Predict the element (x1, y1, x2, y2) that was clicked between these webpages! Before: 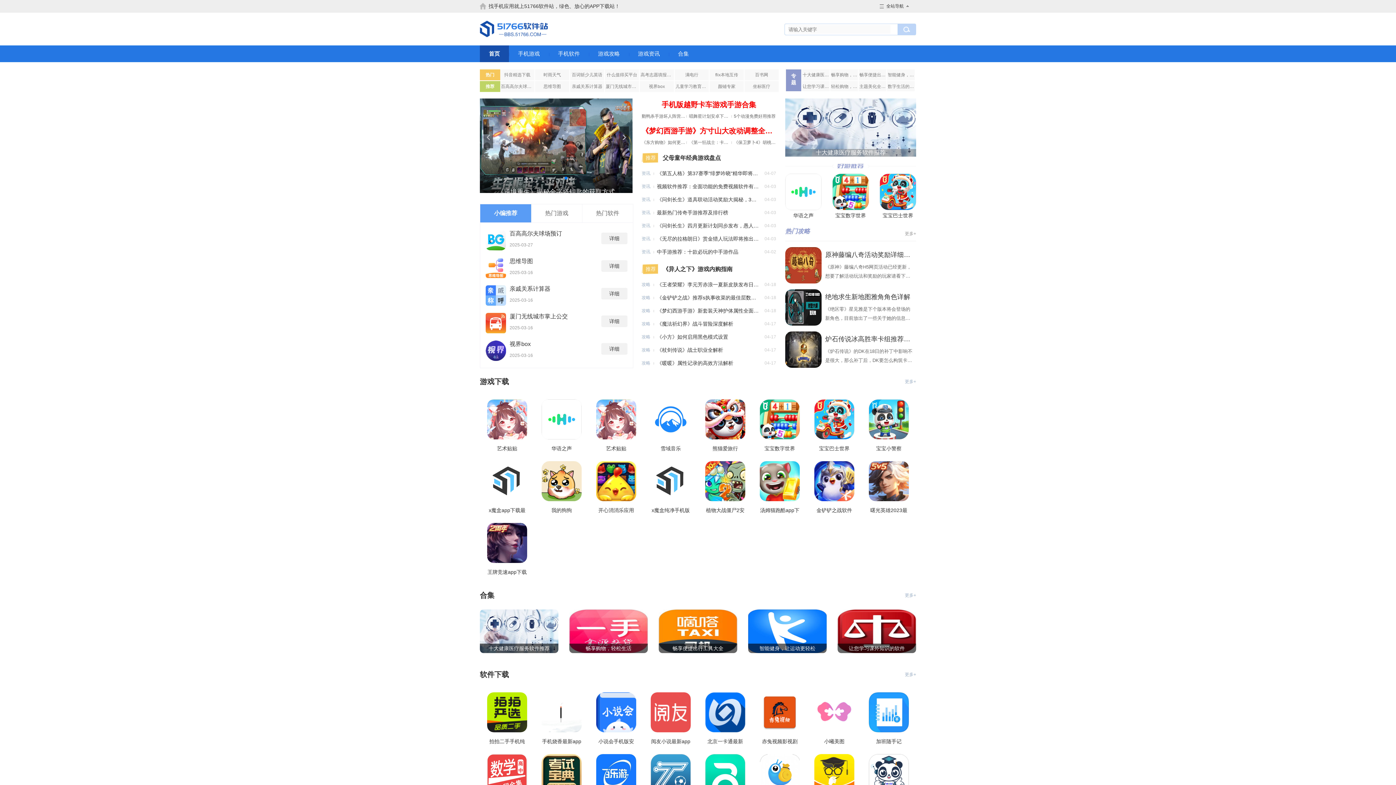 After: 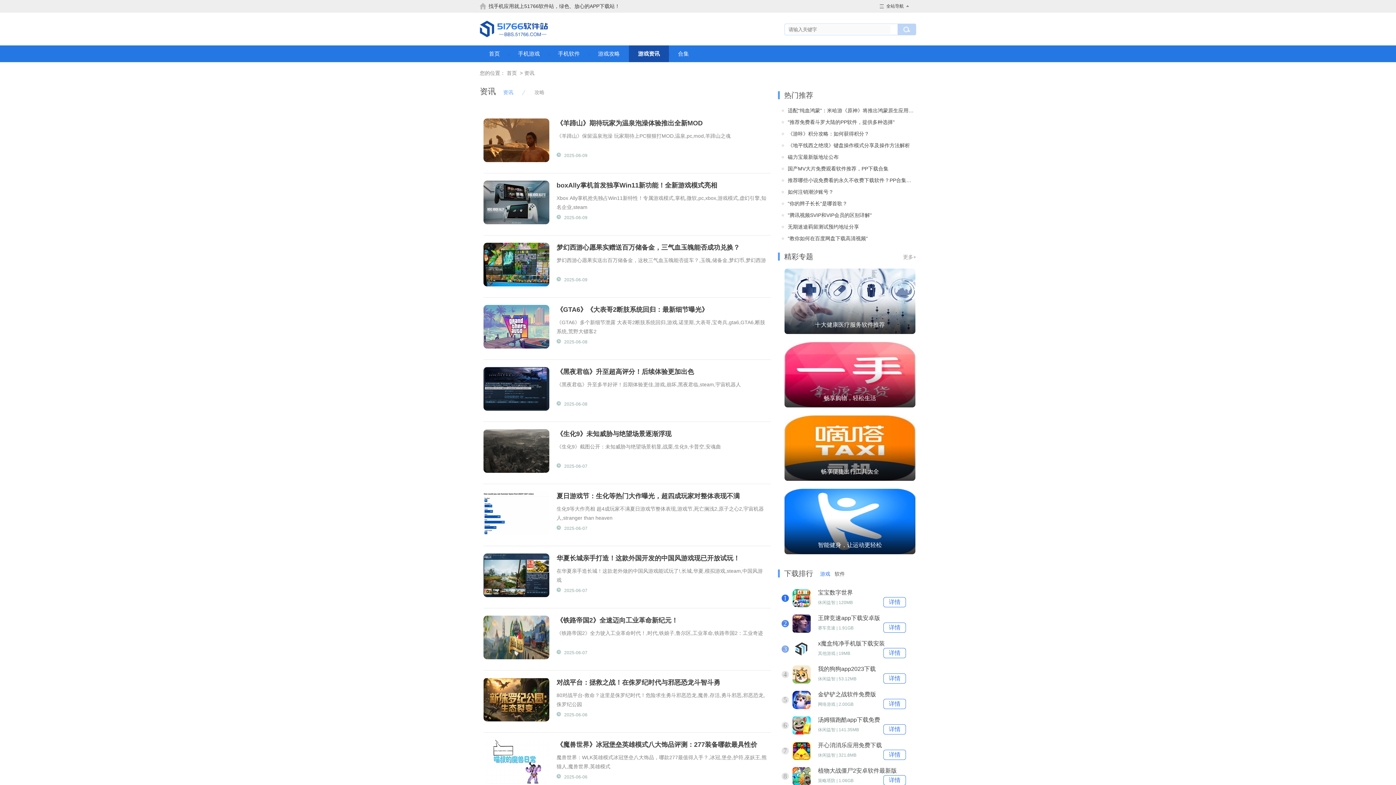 Action: label: 资讯 bbox: (641, 206, 654, 218)